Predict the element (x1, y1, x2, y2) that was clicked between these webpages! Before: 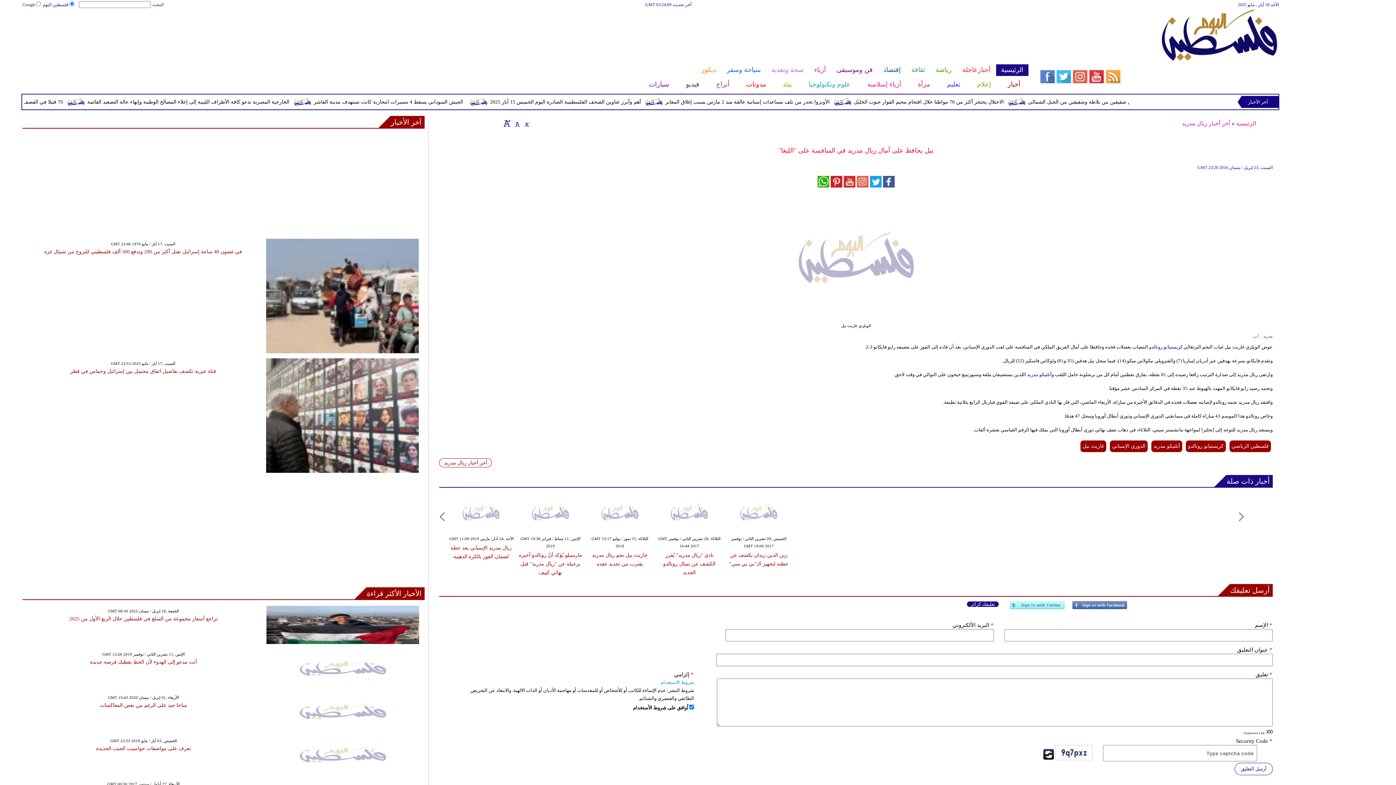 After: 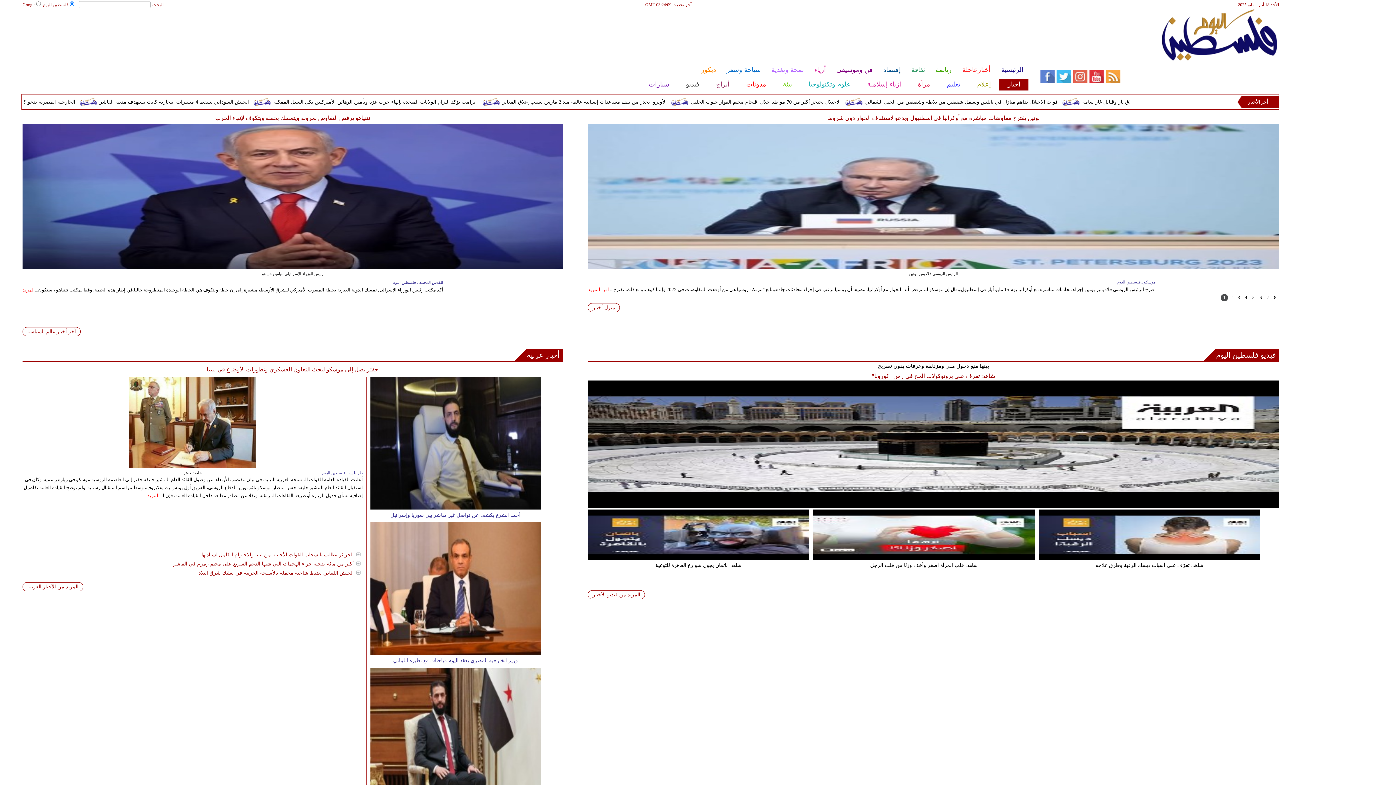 Action: bbox: (999, 78, 1028, 90) label: أخبار